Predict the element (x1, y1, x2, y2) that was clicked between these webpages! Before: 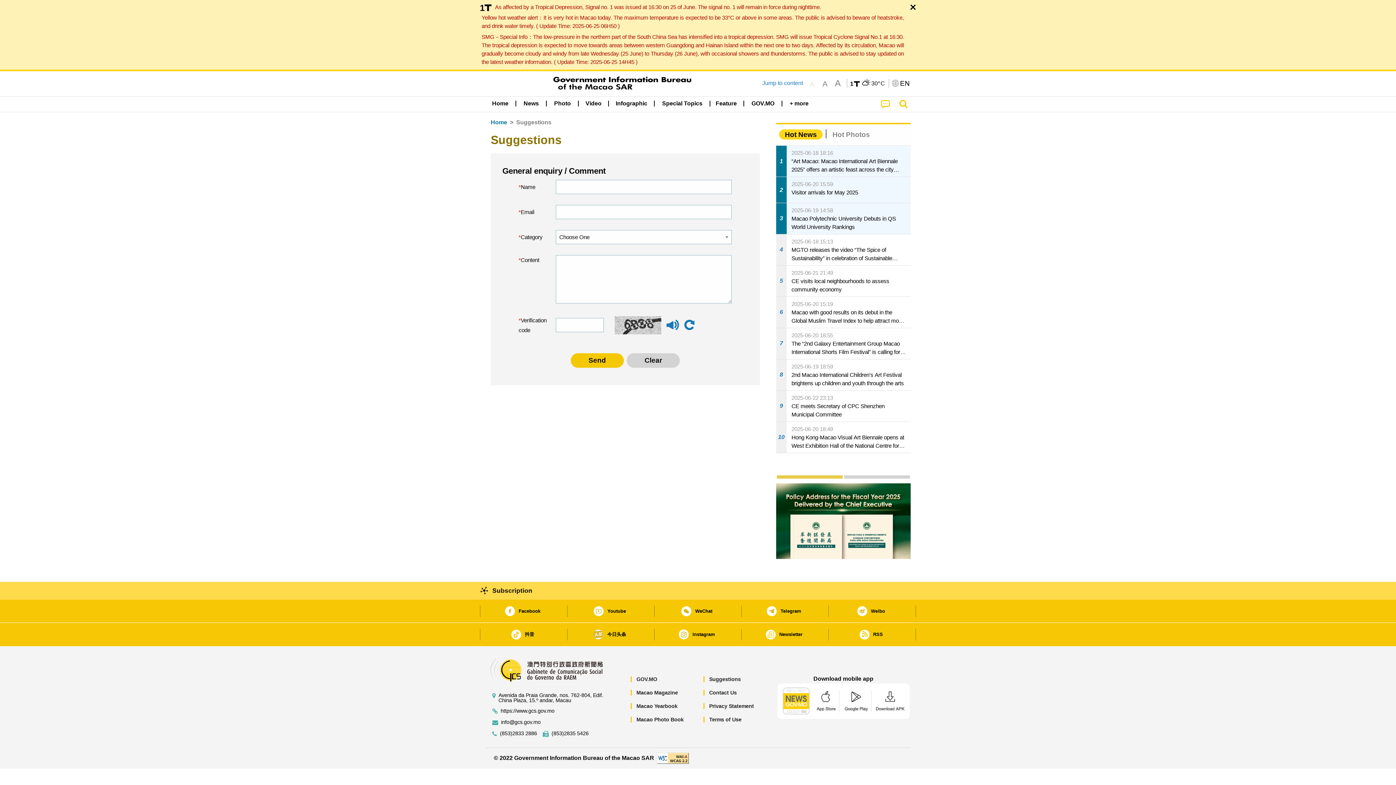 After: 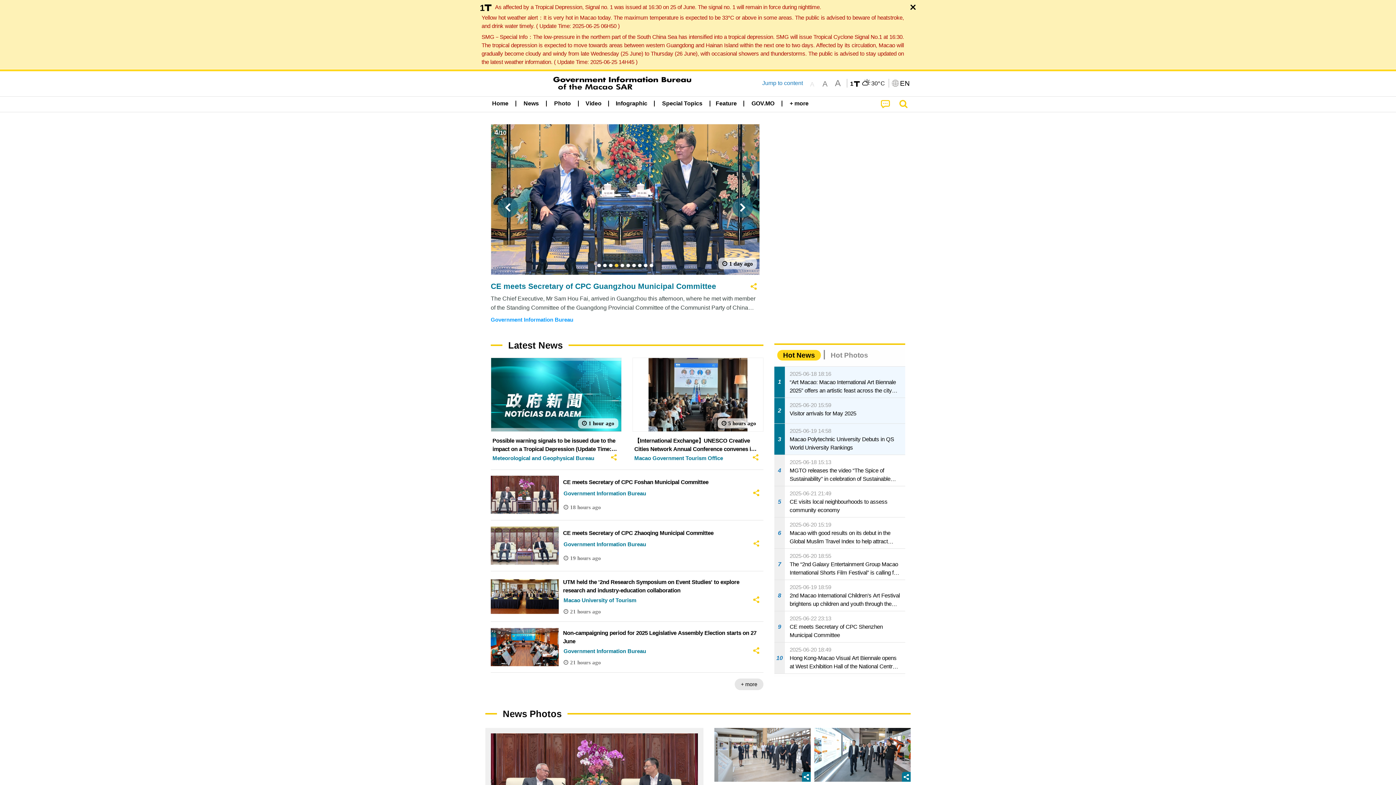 Action: bbox: (486, 96, 514, 110) label: Home